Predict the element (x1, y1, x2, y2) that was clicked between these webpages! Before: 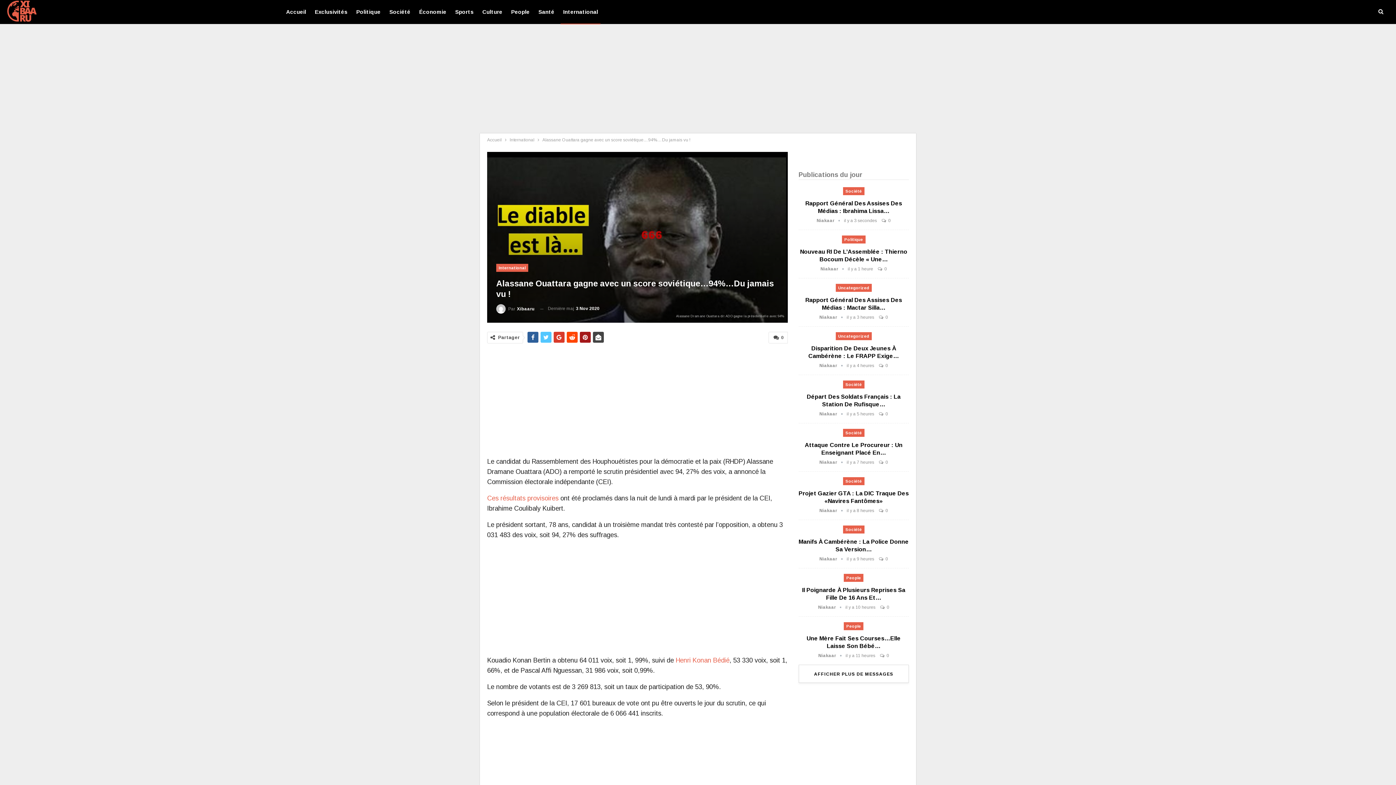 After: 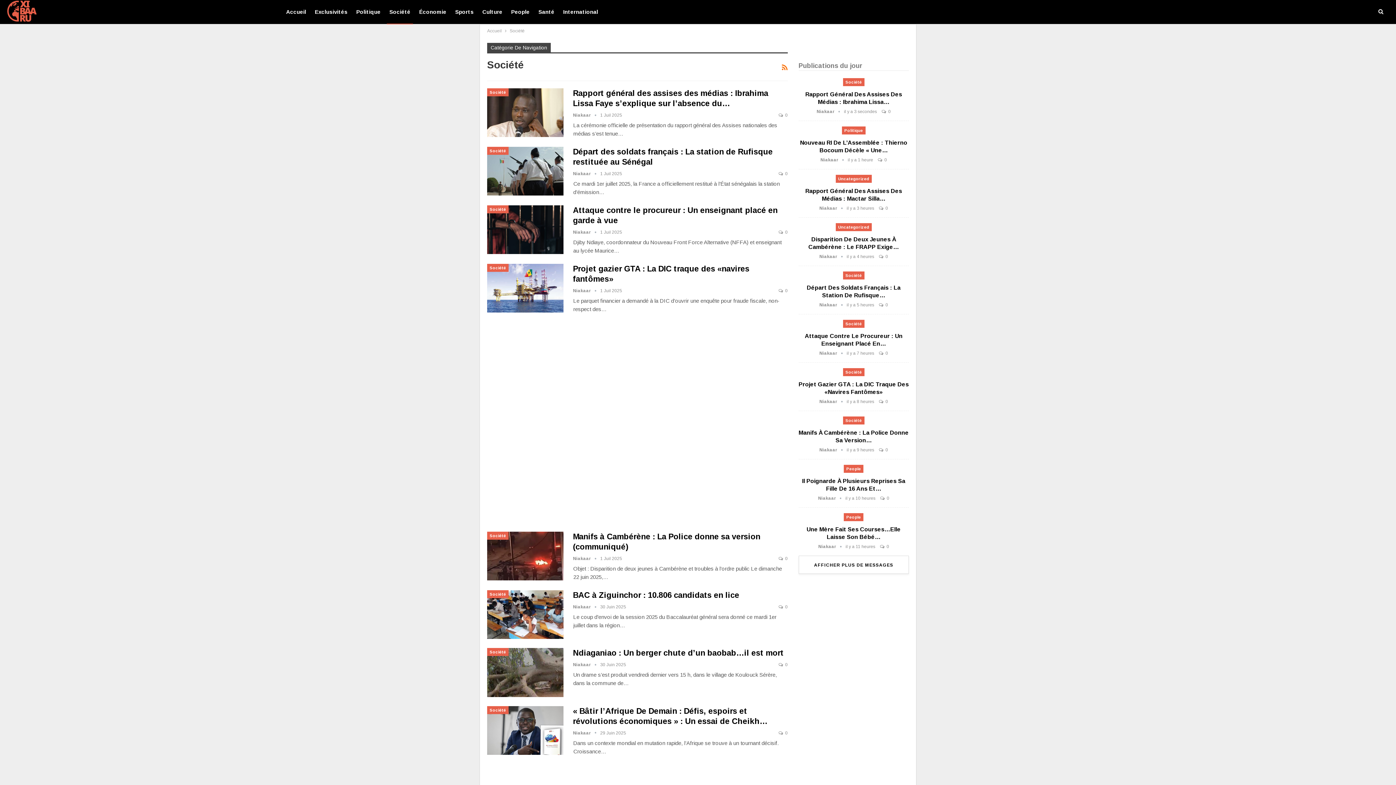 Action: label: Société bbox: (843, 429, 864, 437)